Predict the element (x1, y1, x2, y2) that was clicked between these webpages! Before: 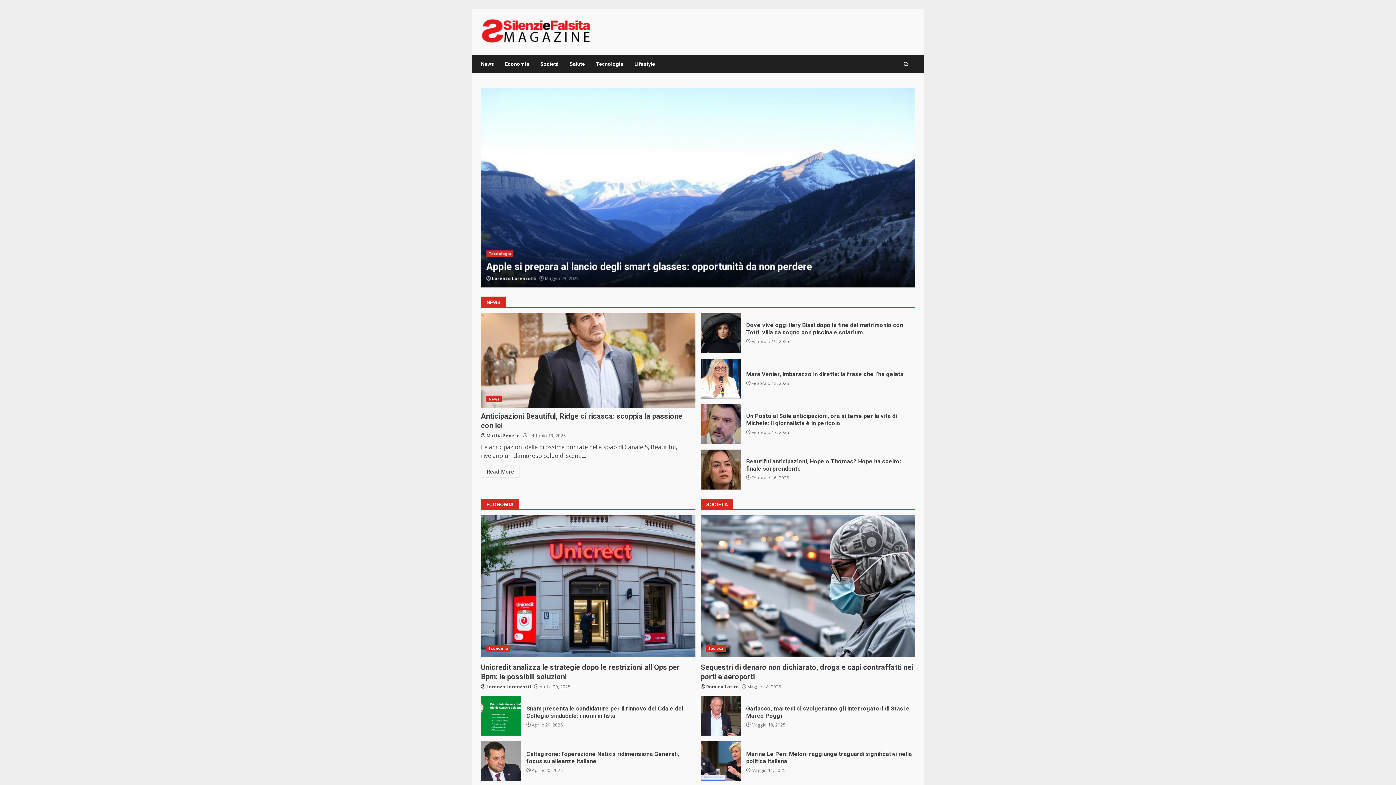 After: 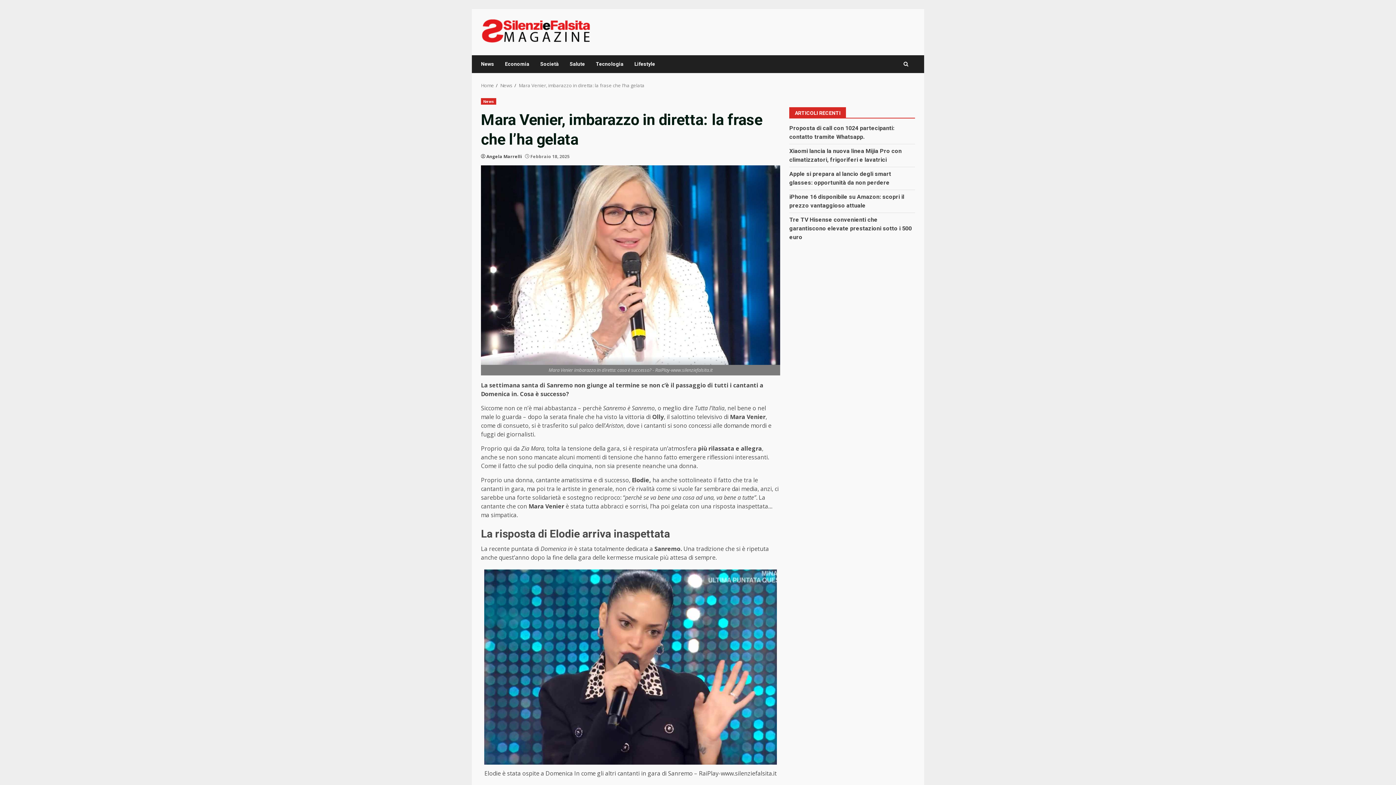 Action: bbox: (700, 358, 740, 398) label: Mara Venier, imbarazzo in diretta: la frase che l’ha gelata